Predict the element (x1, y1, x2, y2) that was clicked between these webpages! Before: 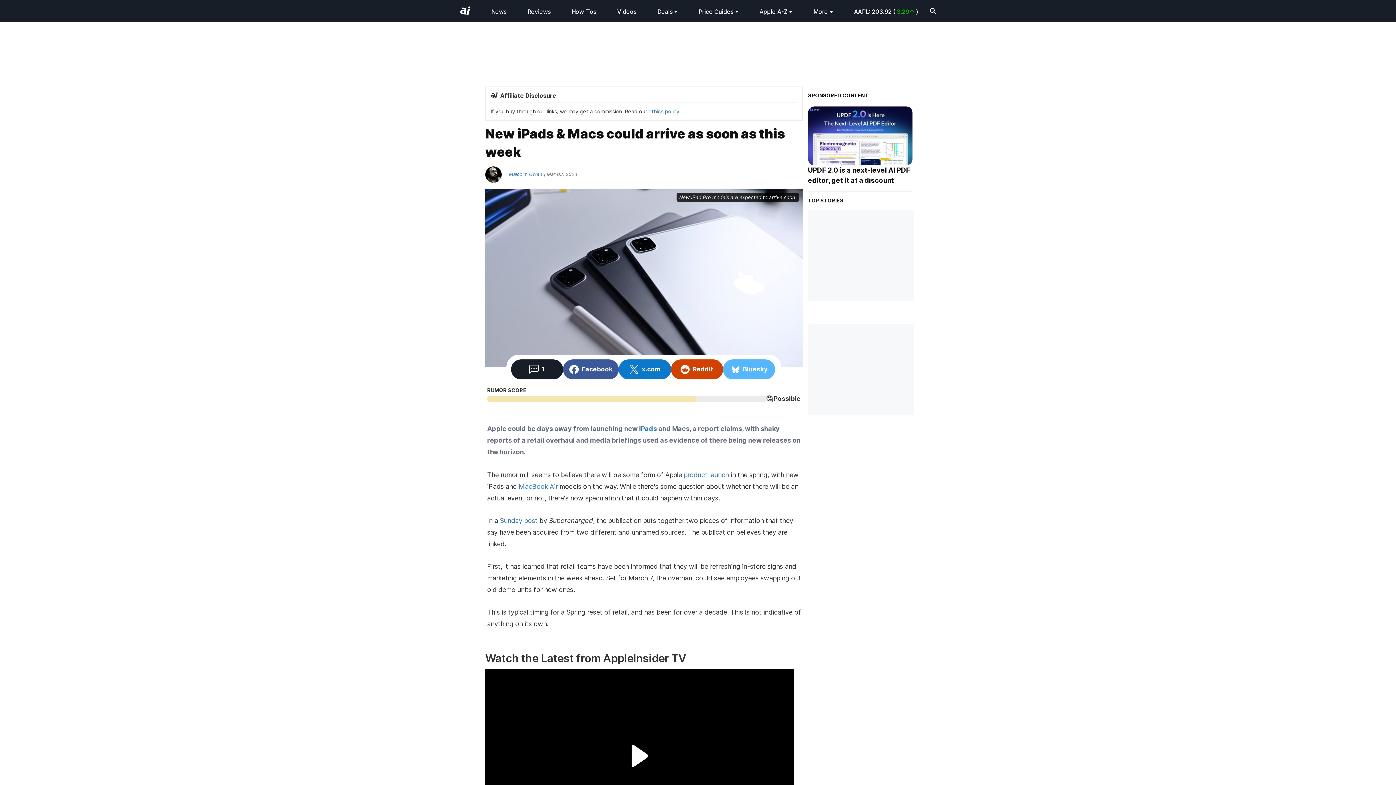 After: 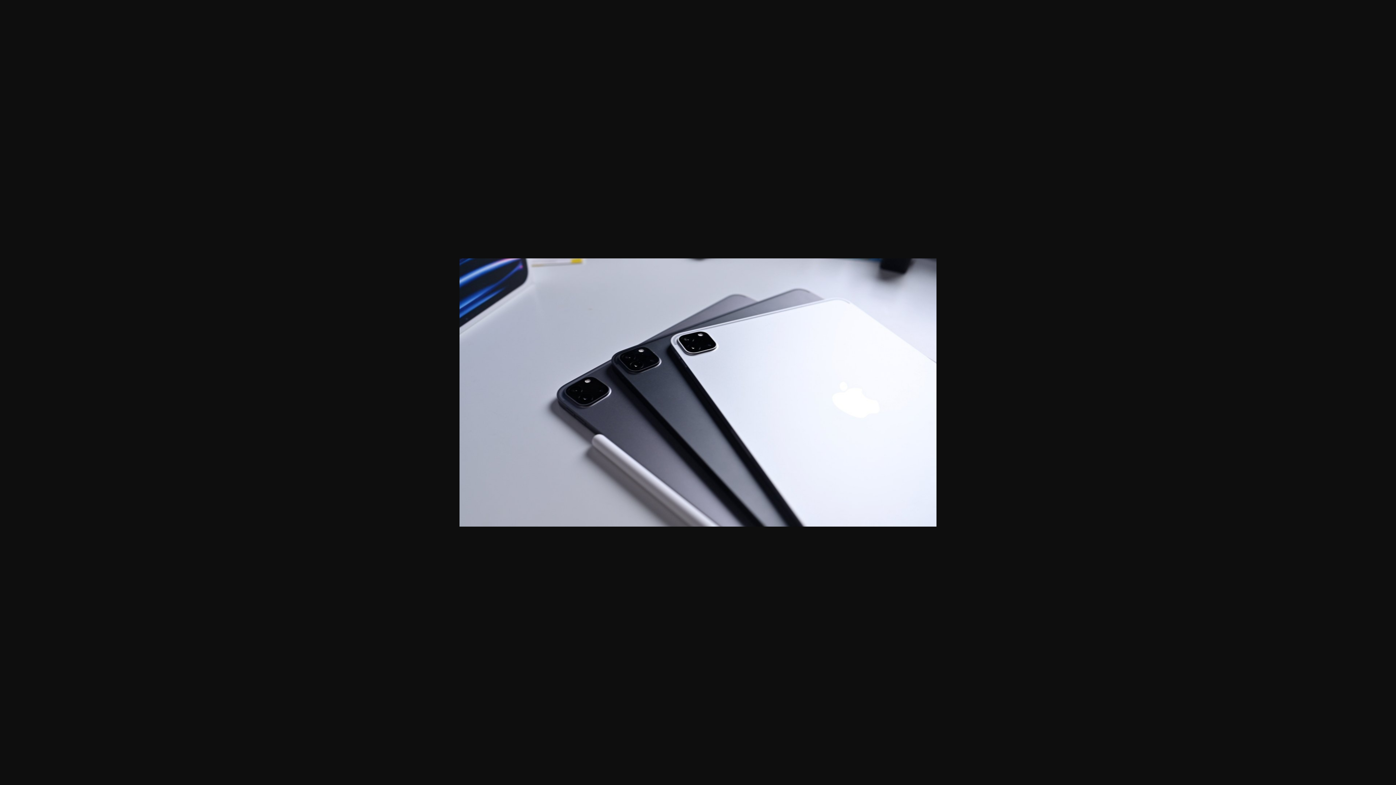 Action: bbox: (485, 190, 802, 367)